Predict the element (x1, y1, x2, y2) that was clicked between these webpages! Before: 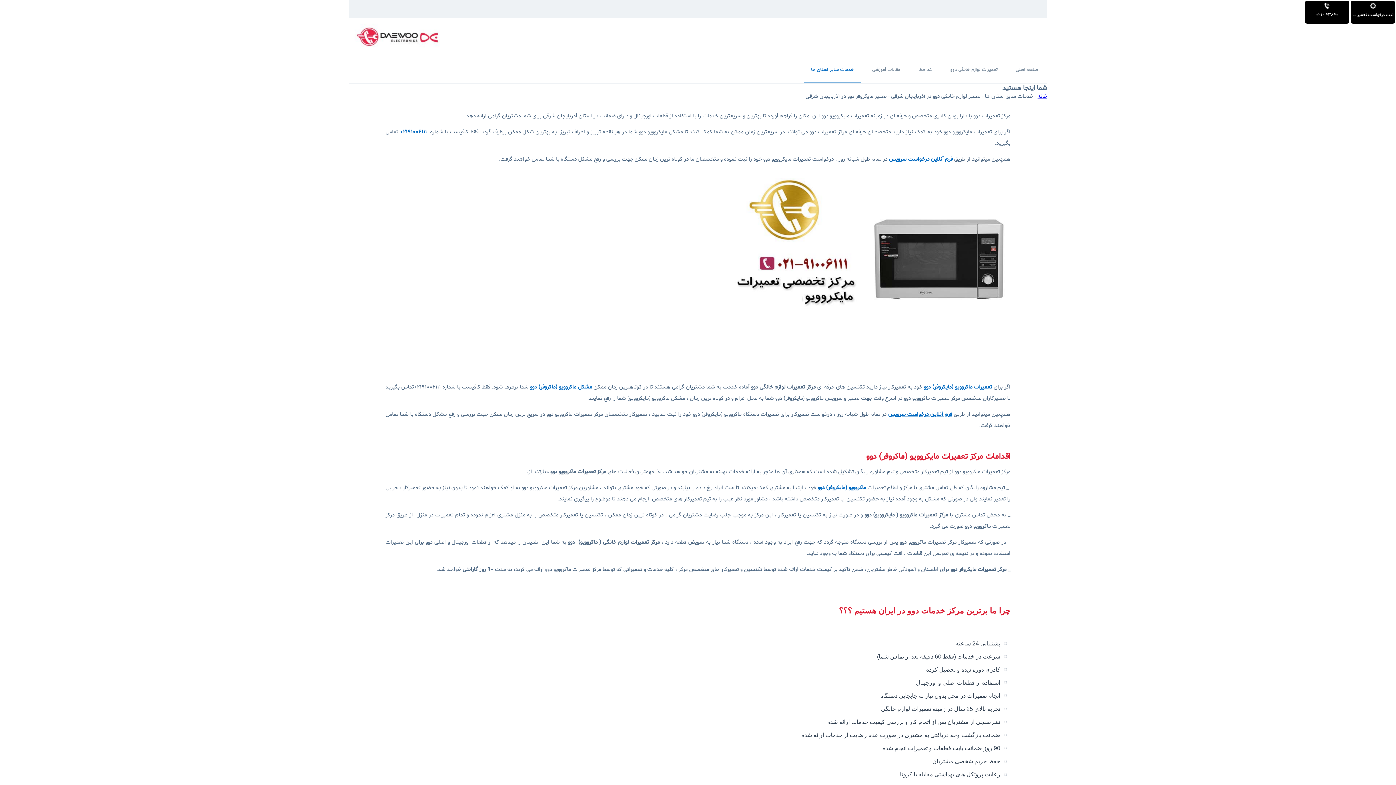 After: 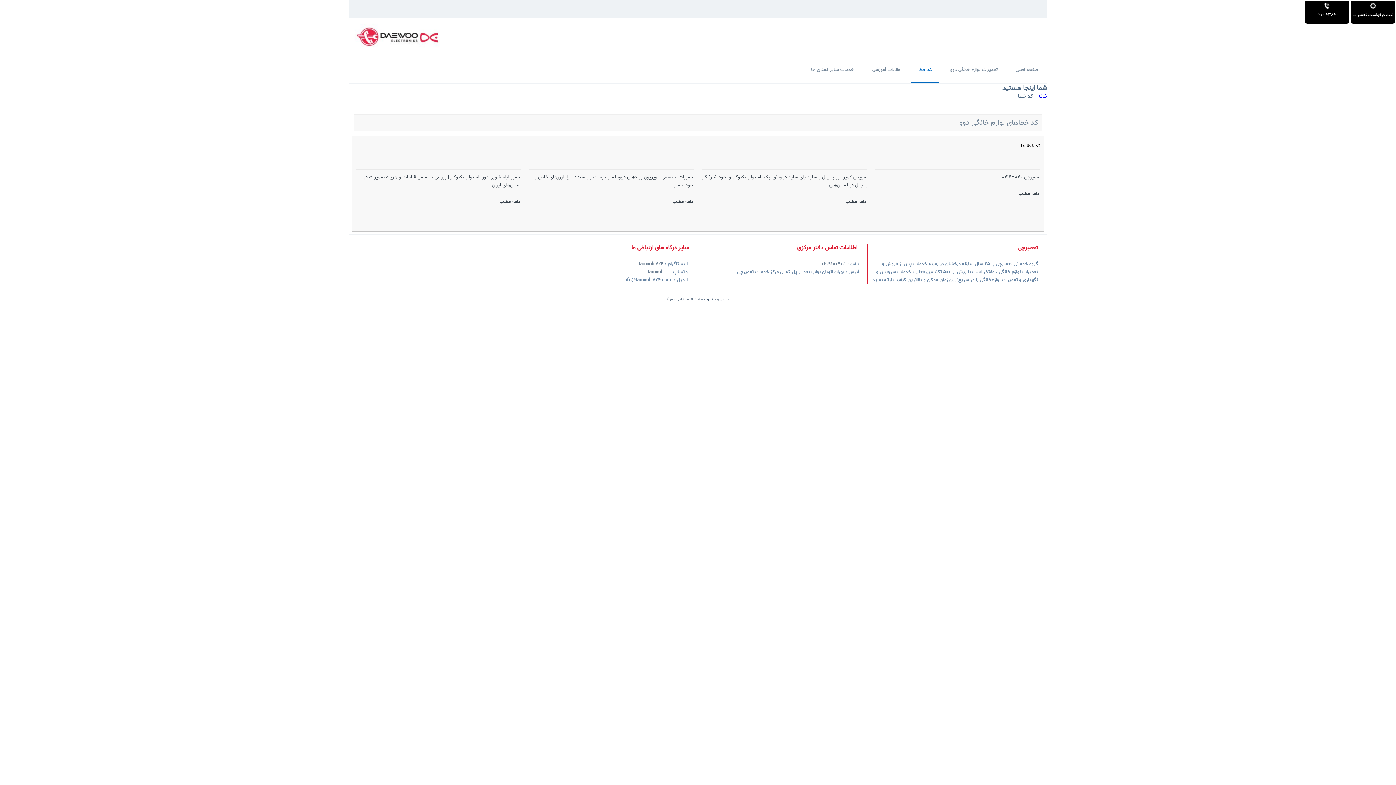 Action: bbox: (911, 57, 939, 83) label: کد خطا